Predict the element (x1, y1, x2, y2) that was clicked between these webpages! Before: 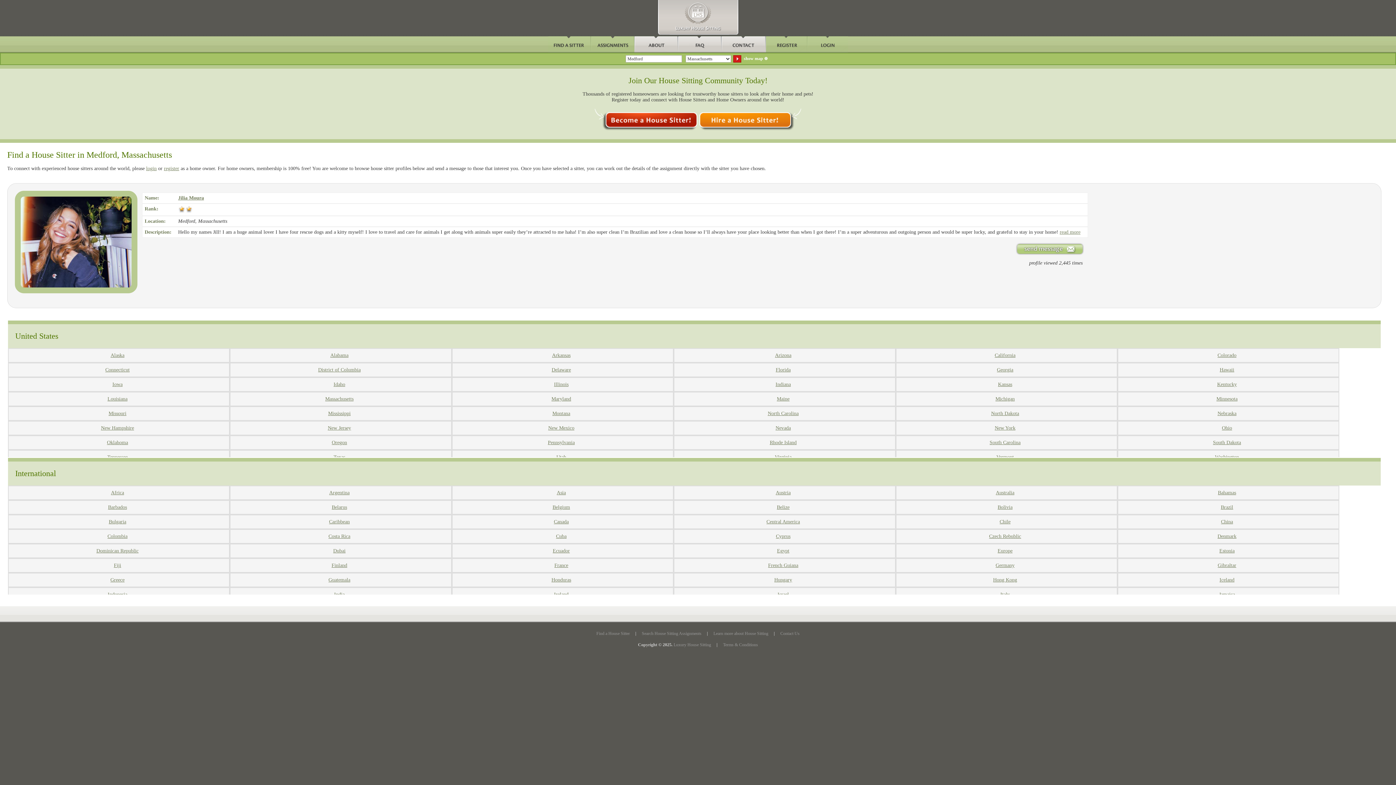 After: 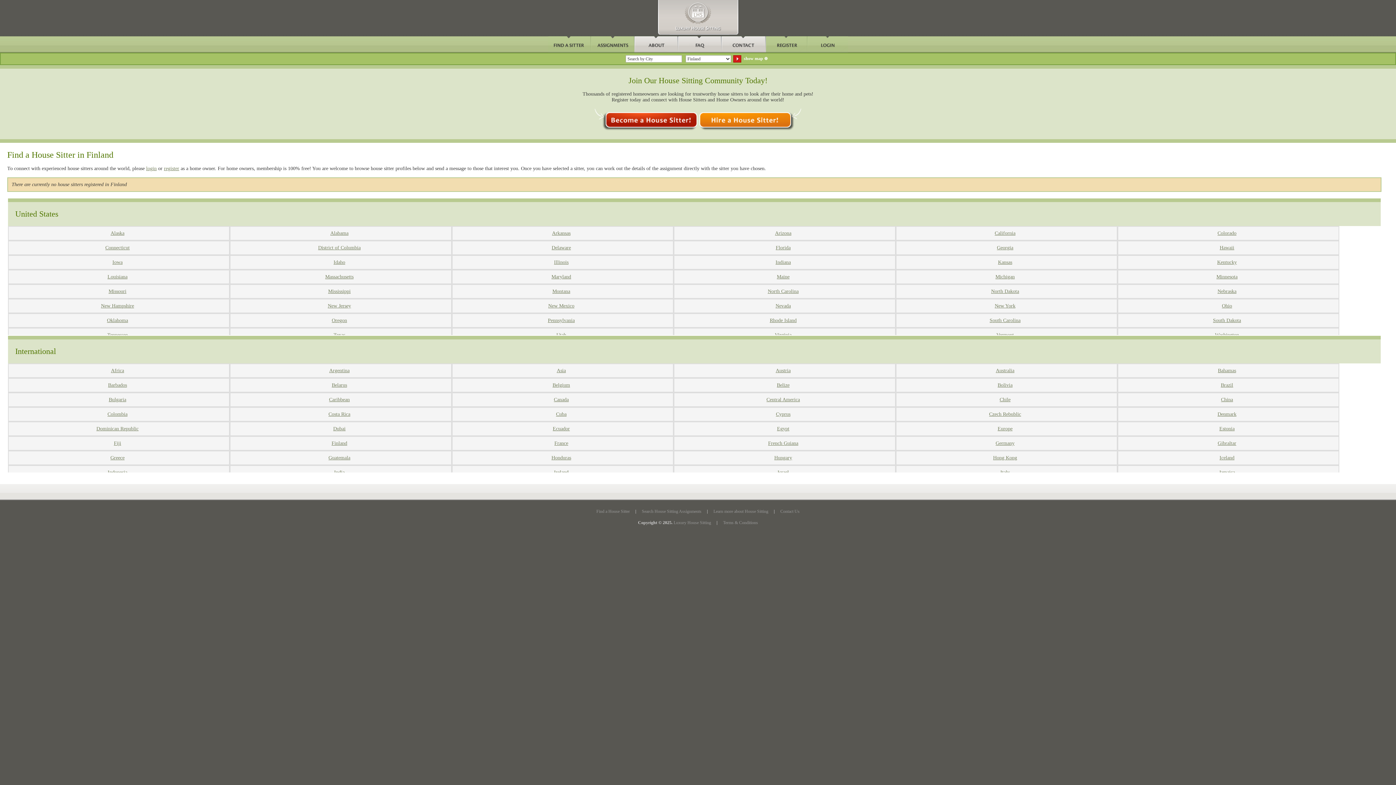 Action: label: Finland bbox: (331, 562, 347, 568)